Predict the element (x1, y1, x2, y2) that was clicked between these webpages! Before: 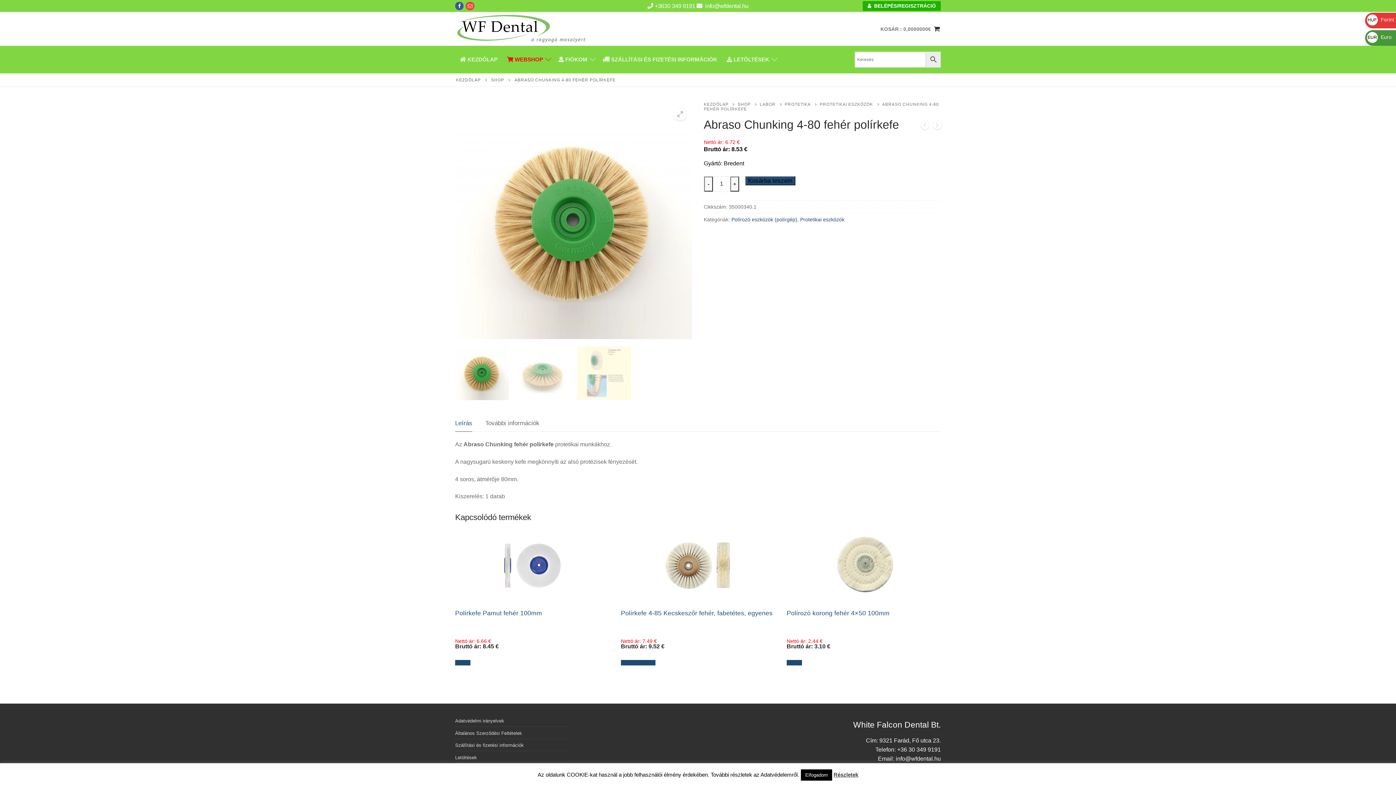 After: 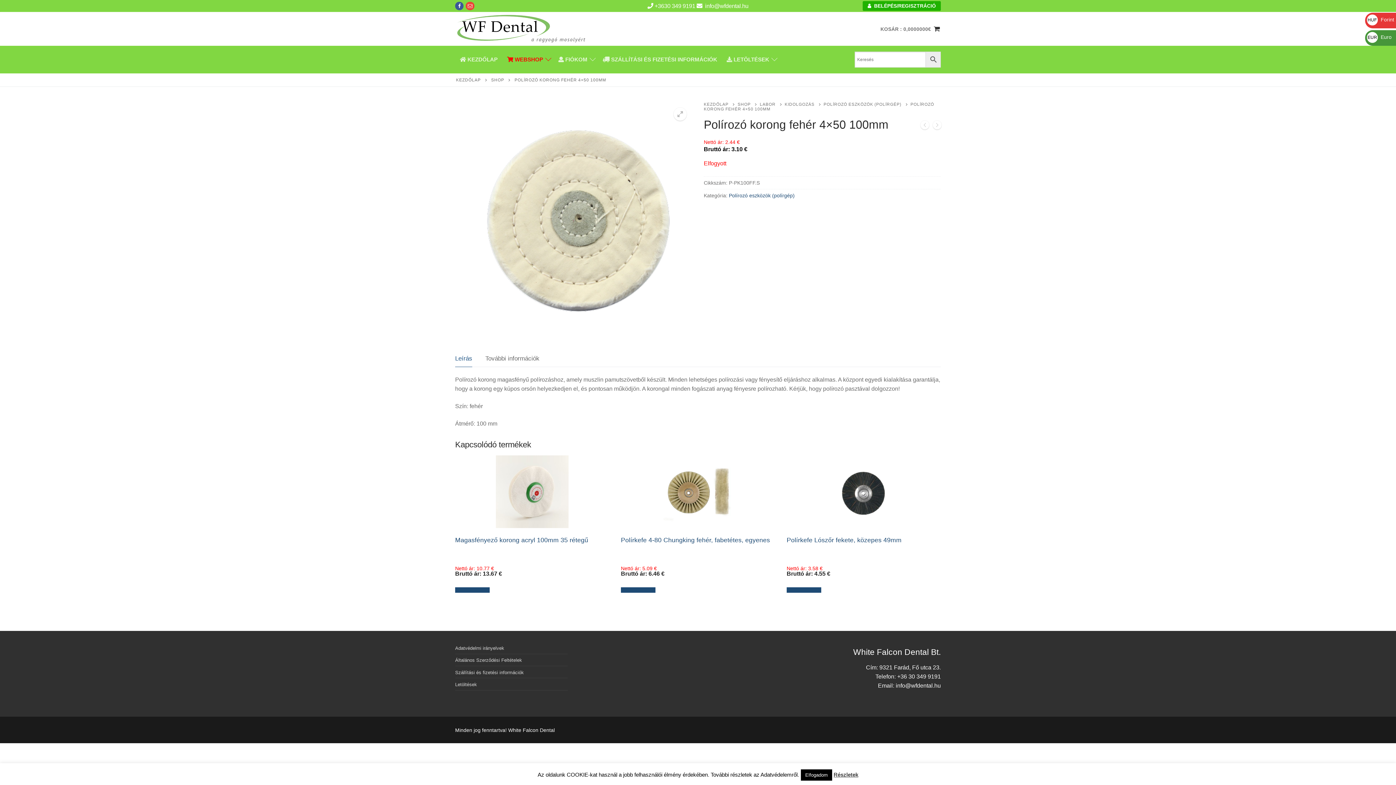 Action: bbox: (786, 528, 941, 601)